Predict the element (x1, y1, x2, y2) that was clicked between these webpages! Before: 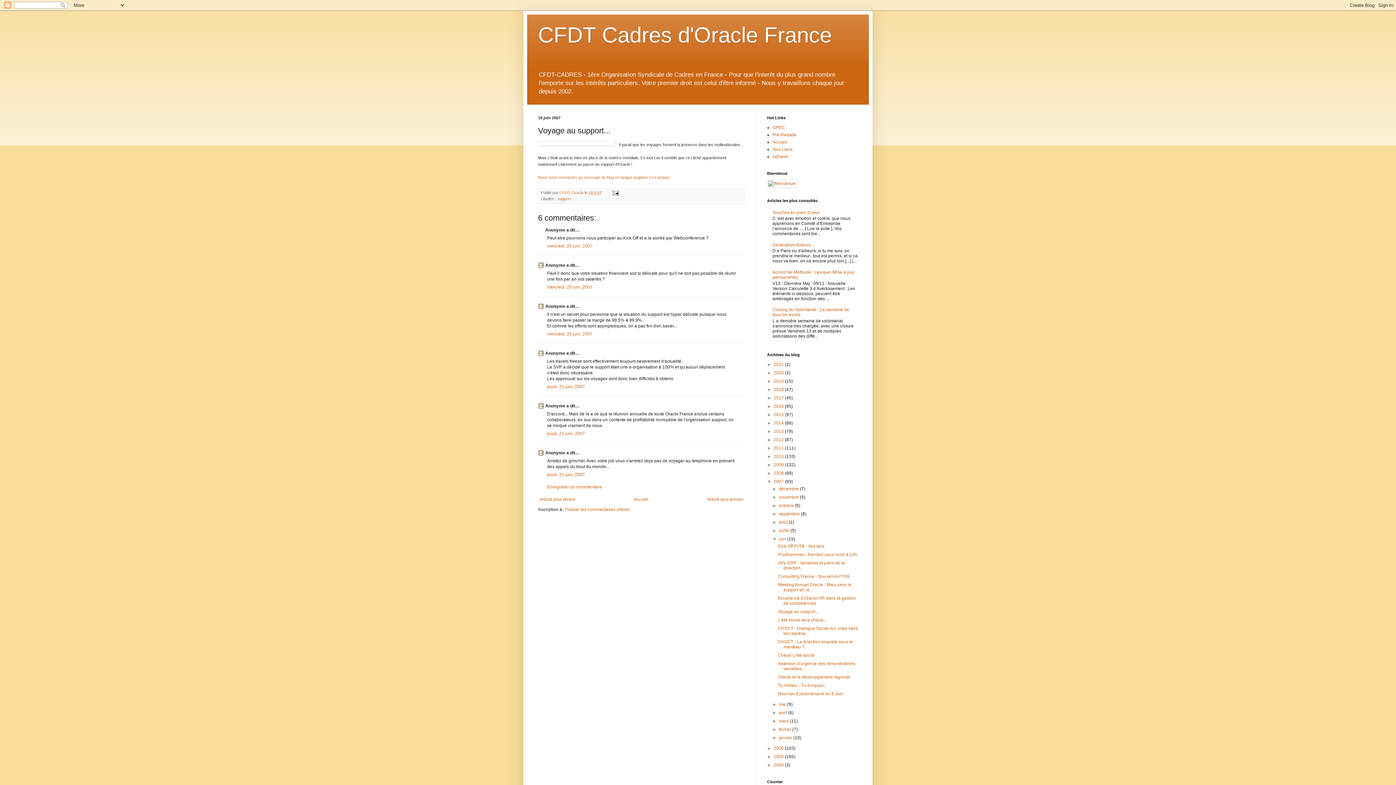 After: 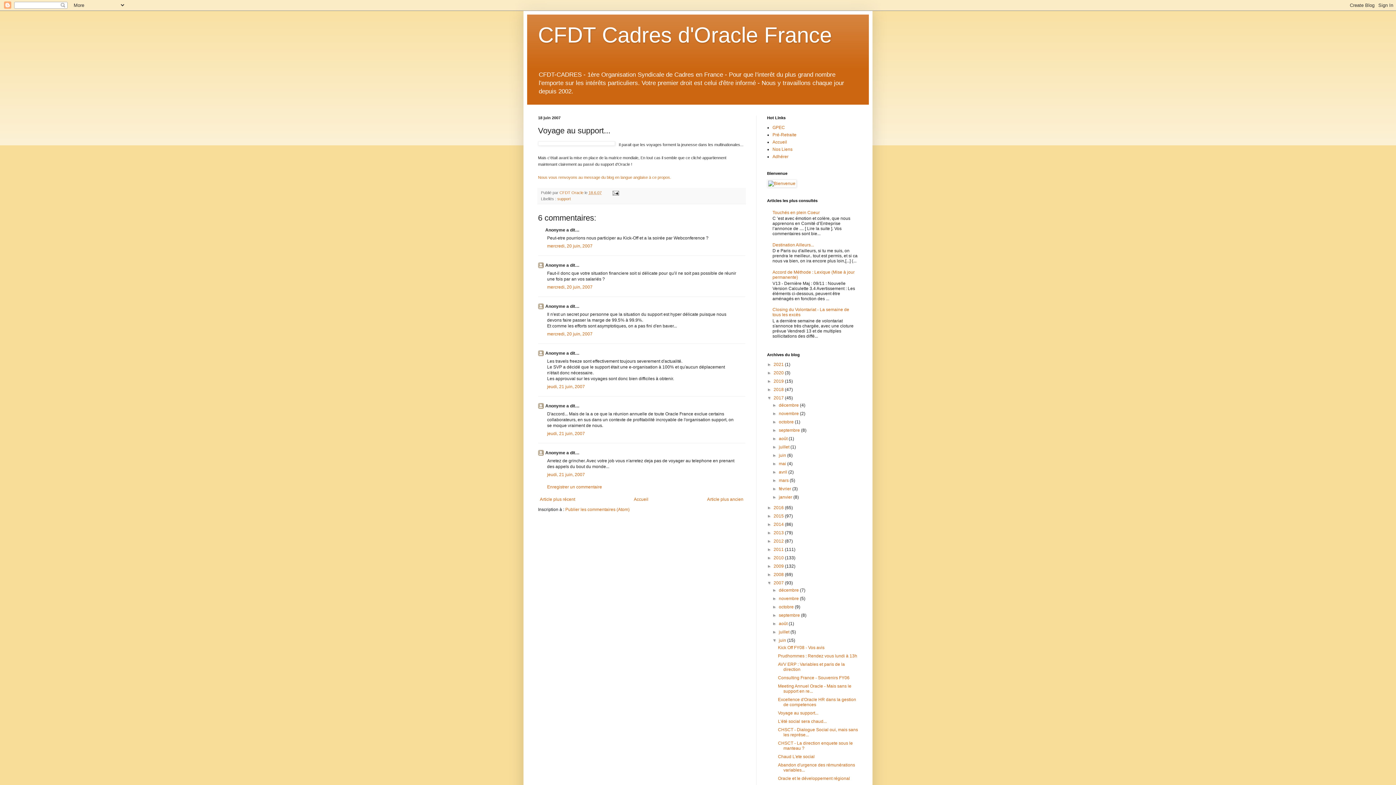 Action: bbox: (767, 395, 773, 400) label: ►  